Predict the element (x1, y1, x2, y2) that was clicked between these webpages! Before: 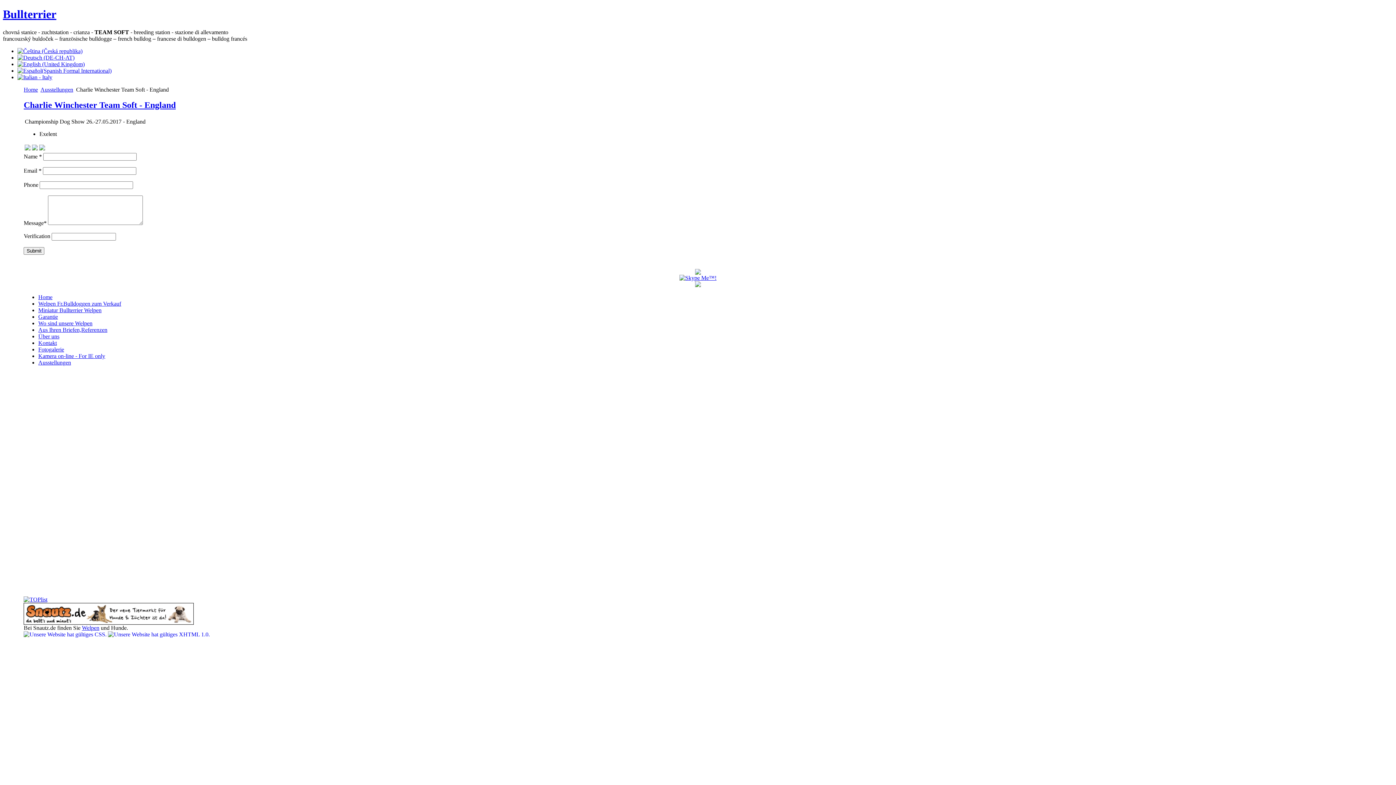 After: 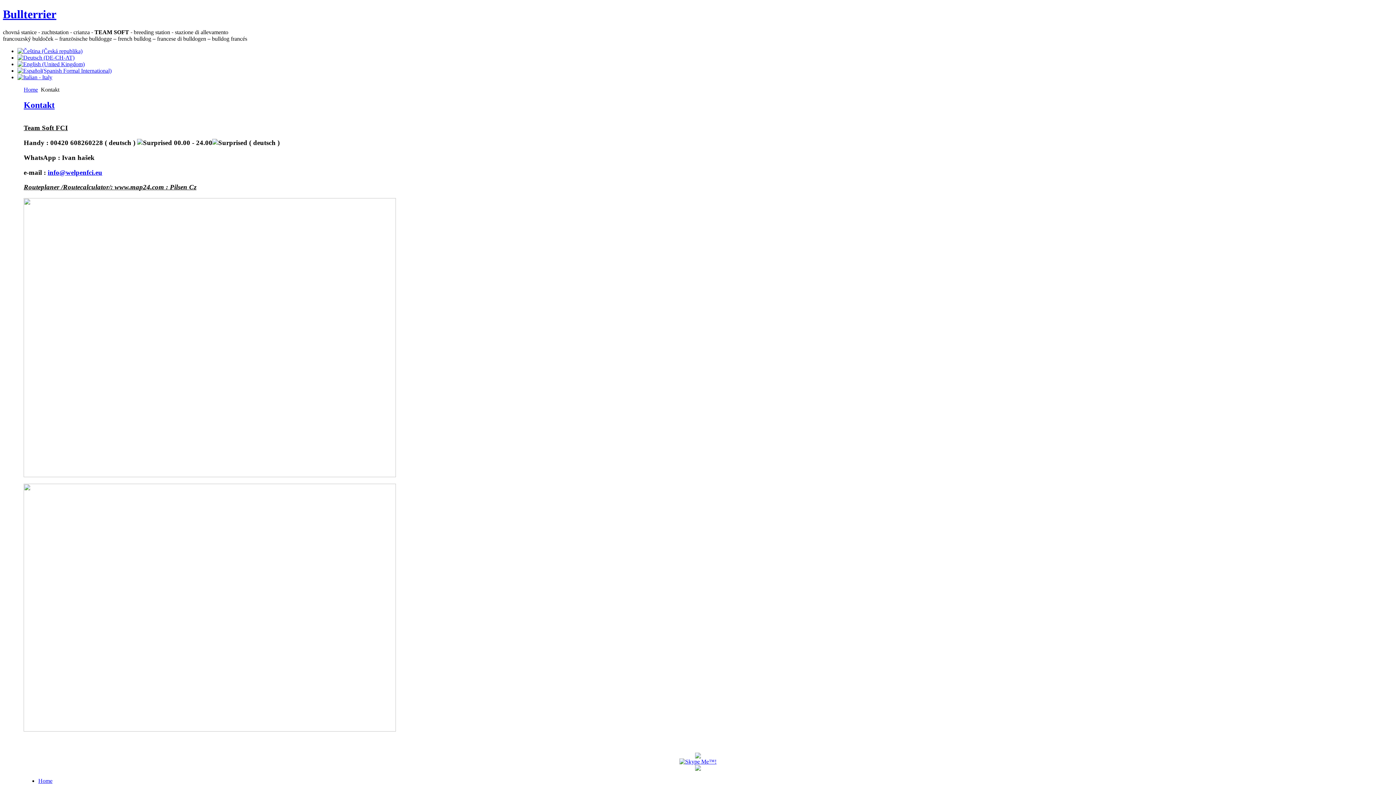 Action: label: Kontakt bbox: (38, 339, 56, 346)